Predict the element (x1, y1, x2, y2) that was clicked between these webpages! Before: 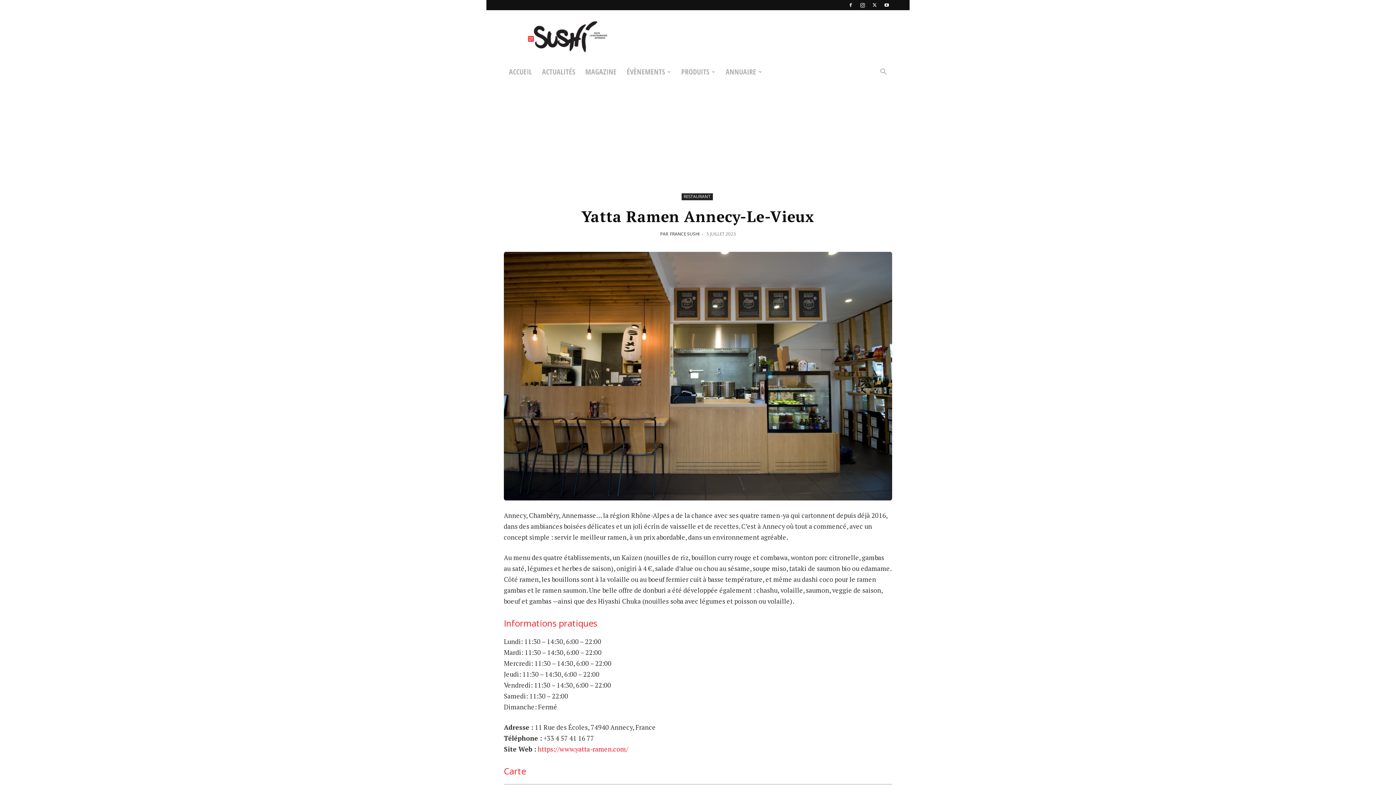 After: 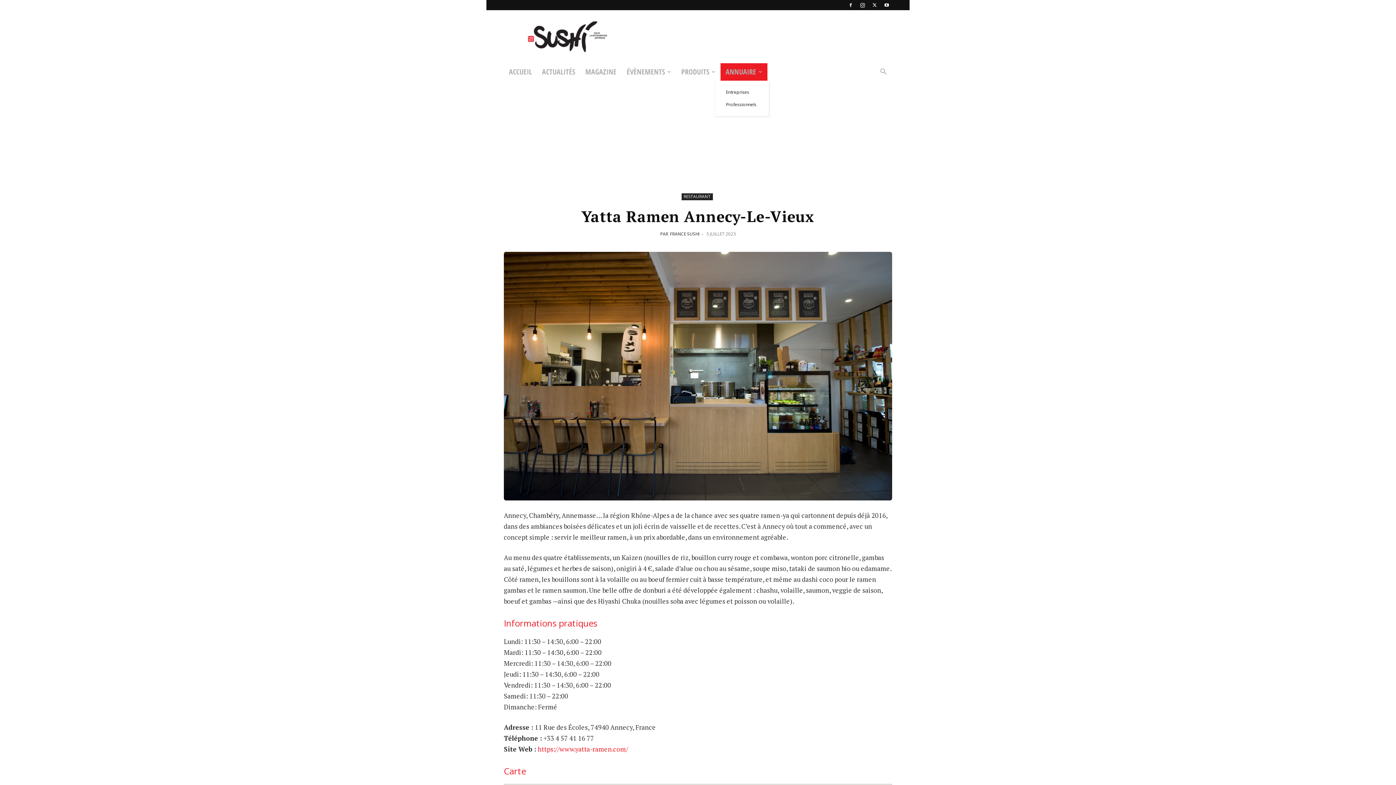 Action: bbox: (720, 63, 767, 80) label: ANNUAIRE